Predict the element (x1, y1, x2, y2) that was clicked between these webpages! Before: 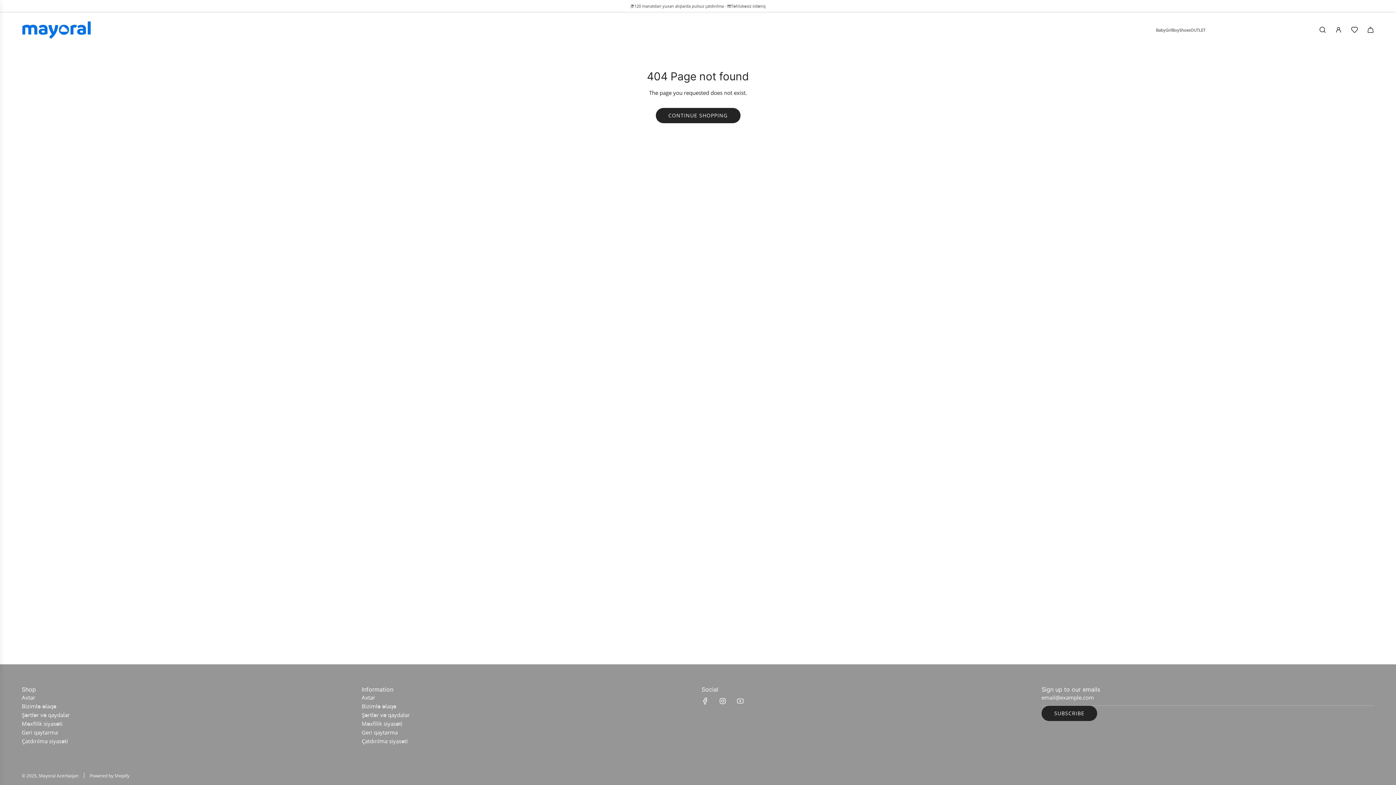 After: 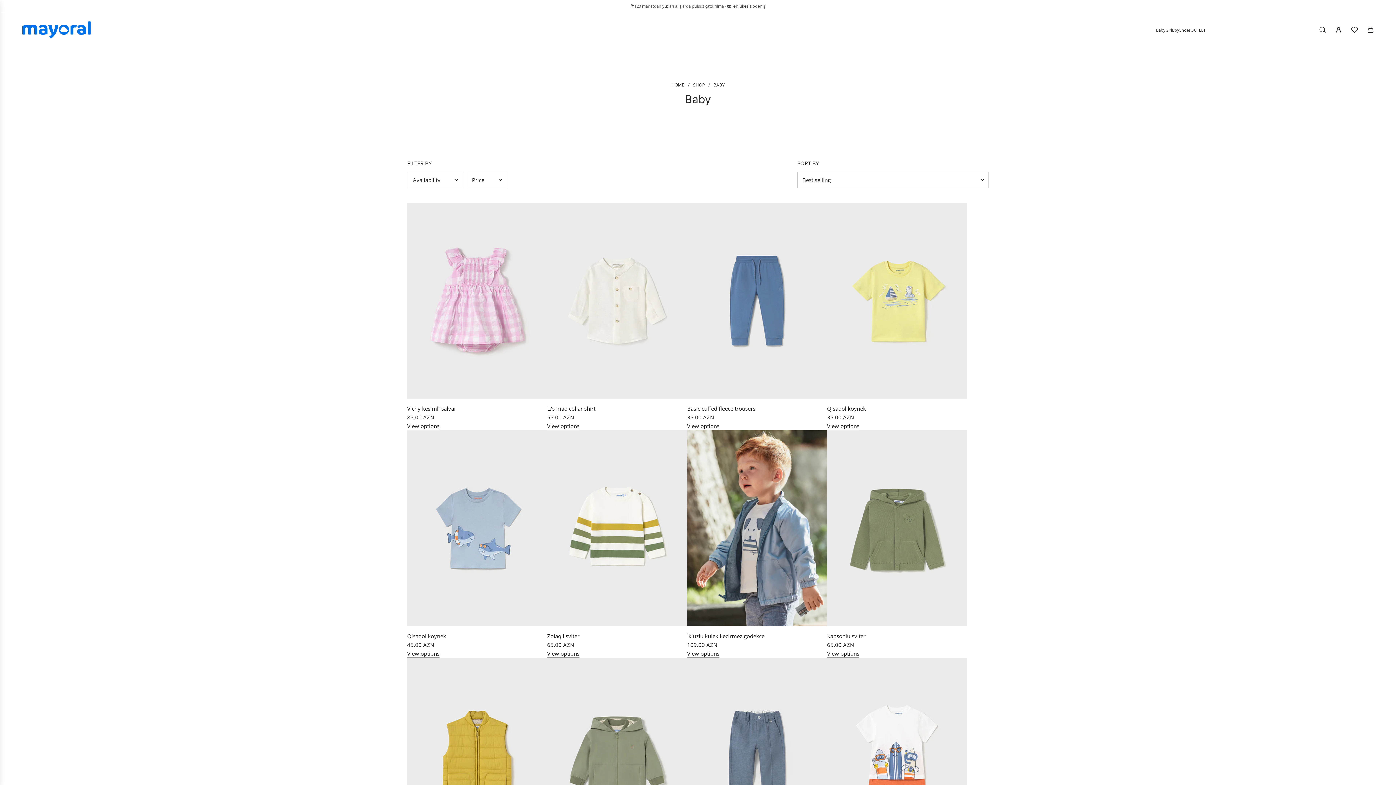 Action: bbox: (1156, 21, 1165, 38) label: Baby